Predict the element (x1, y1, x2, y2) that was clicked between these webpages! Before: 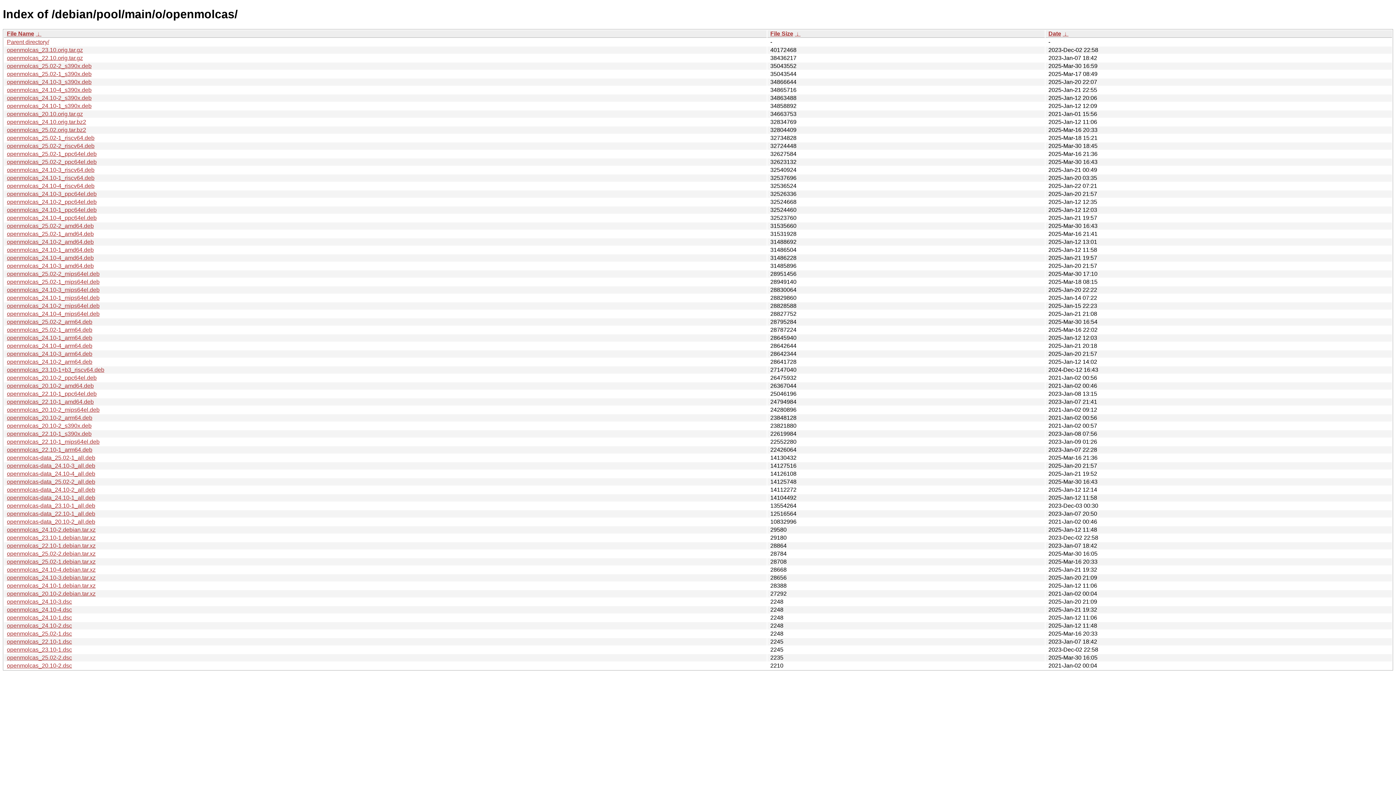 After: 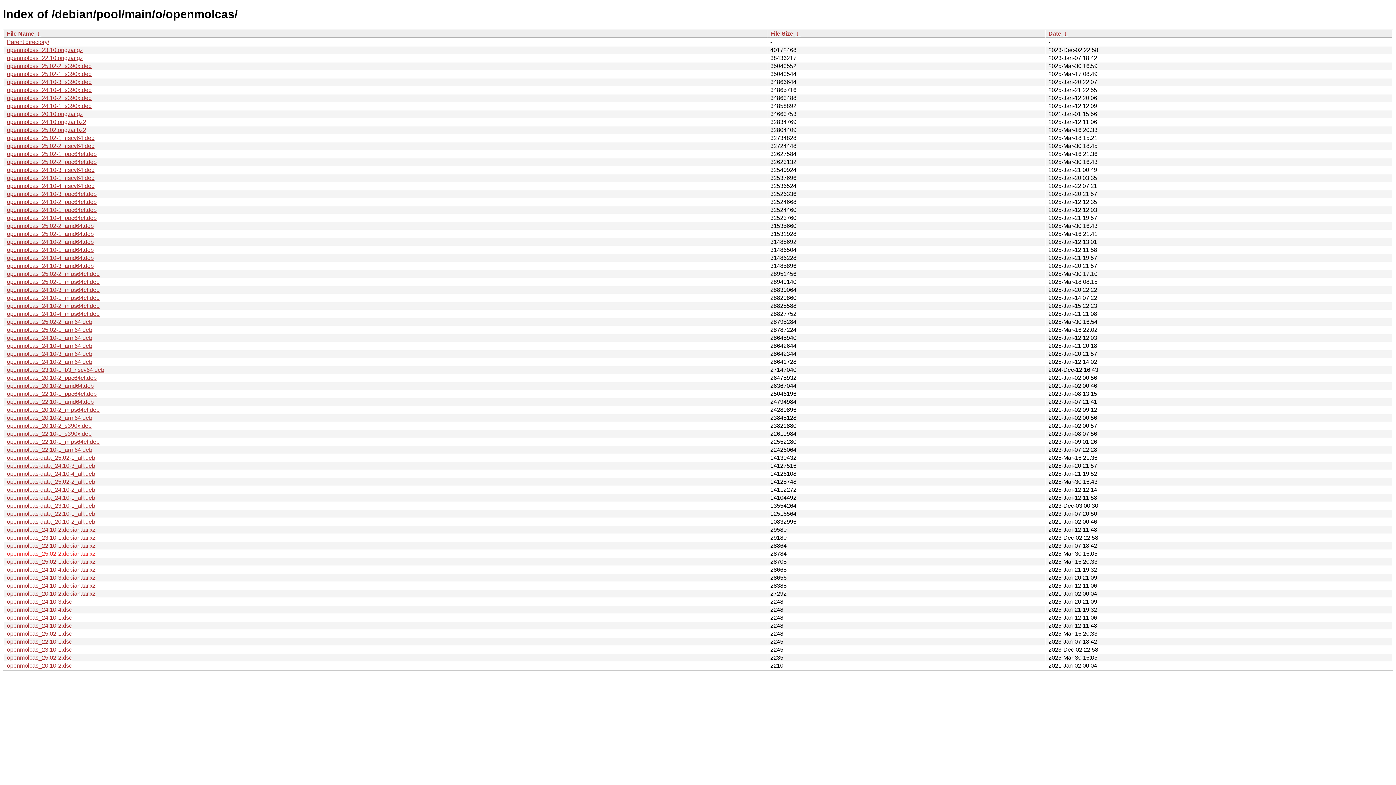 Action: bbox: (6, 550, 95, 557) label: openmolcas_25.02-2.debian.tar.xz